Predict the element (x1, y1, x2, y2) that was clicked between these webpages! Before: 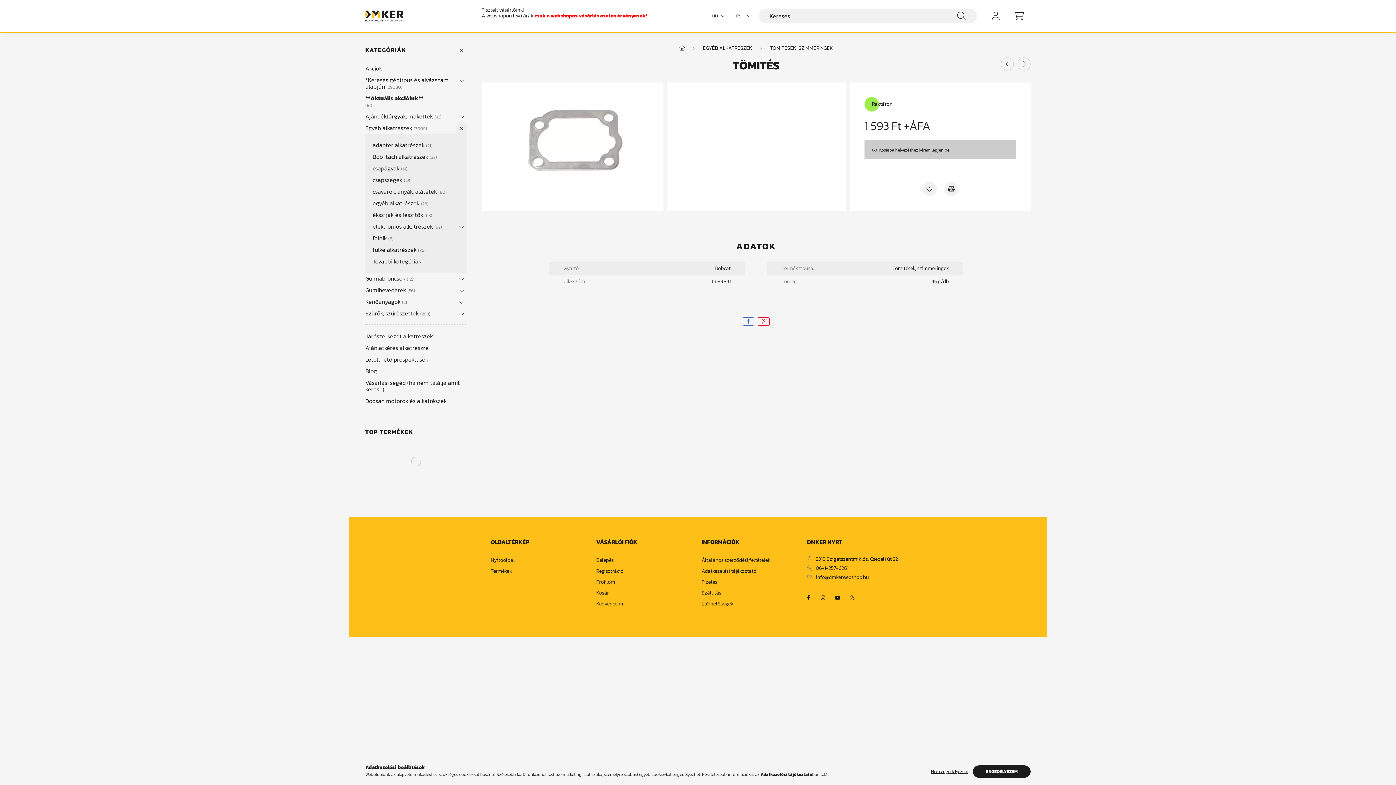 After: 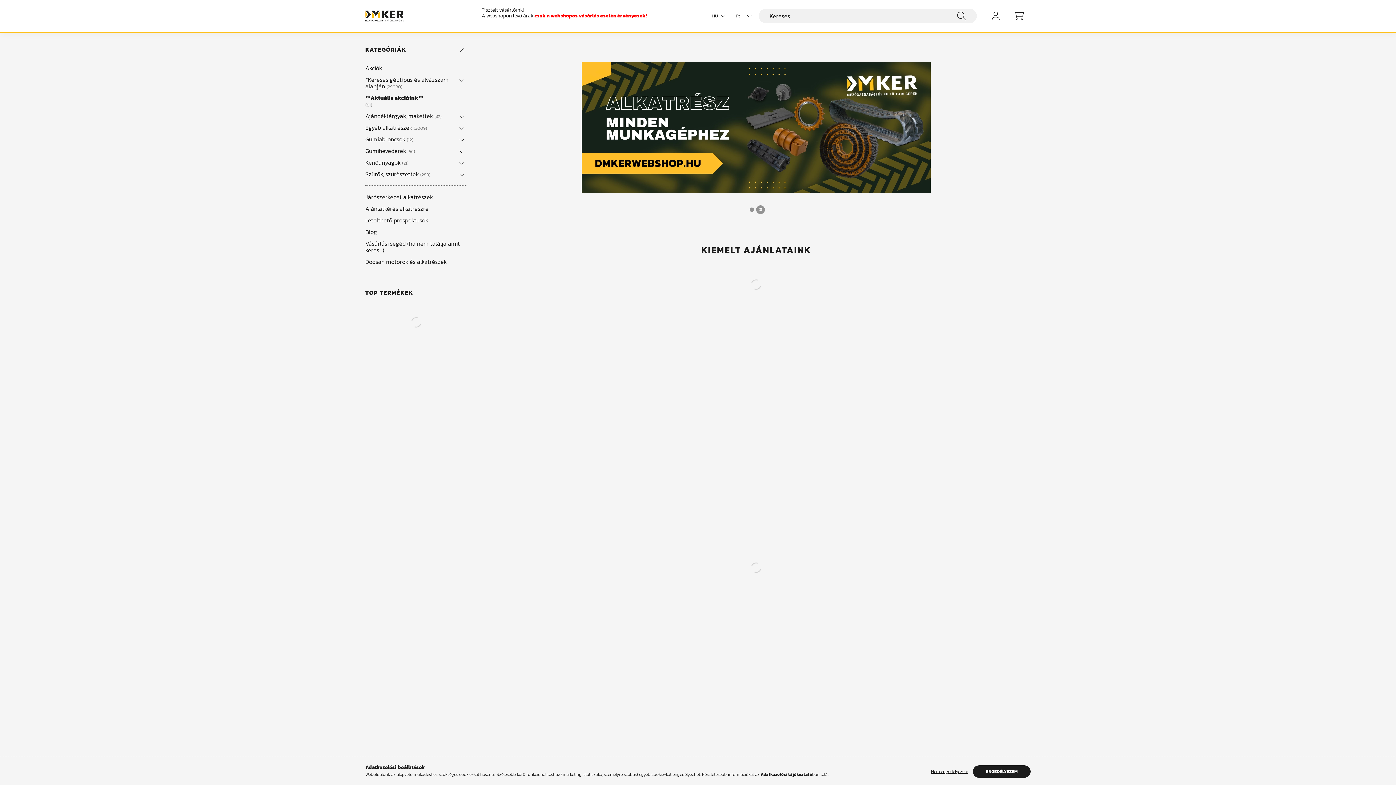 Action: label: Nyitóoldal bbox: (490, 557, 514, 563)